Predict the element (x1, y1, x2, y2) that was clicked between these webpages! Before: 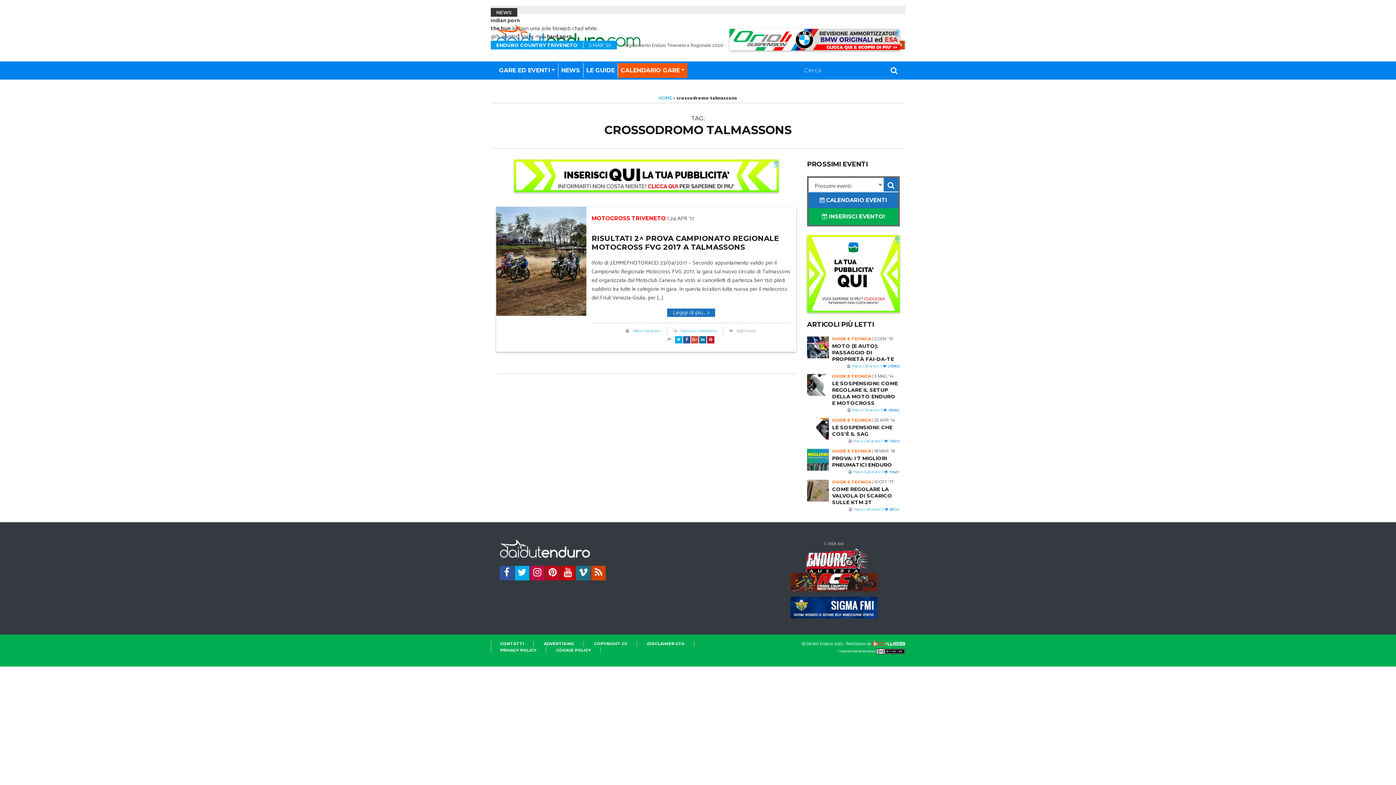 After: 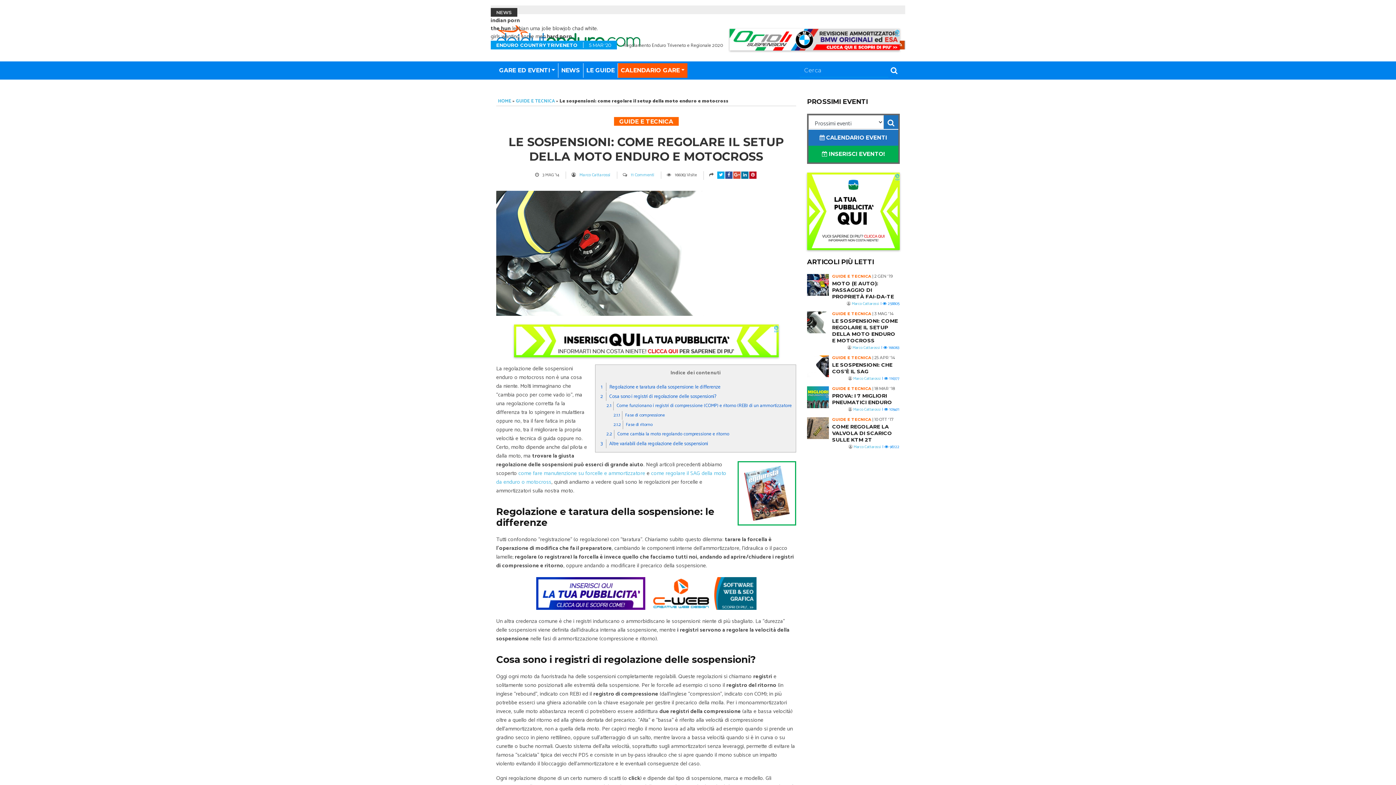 Action: bbox: (847, 407, 852, 413) label:  